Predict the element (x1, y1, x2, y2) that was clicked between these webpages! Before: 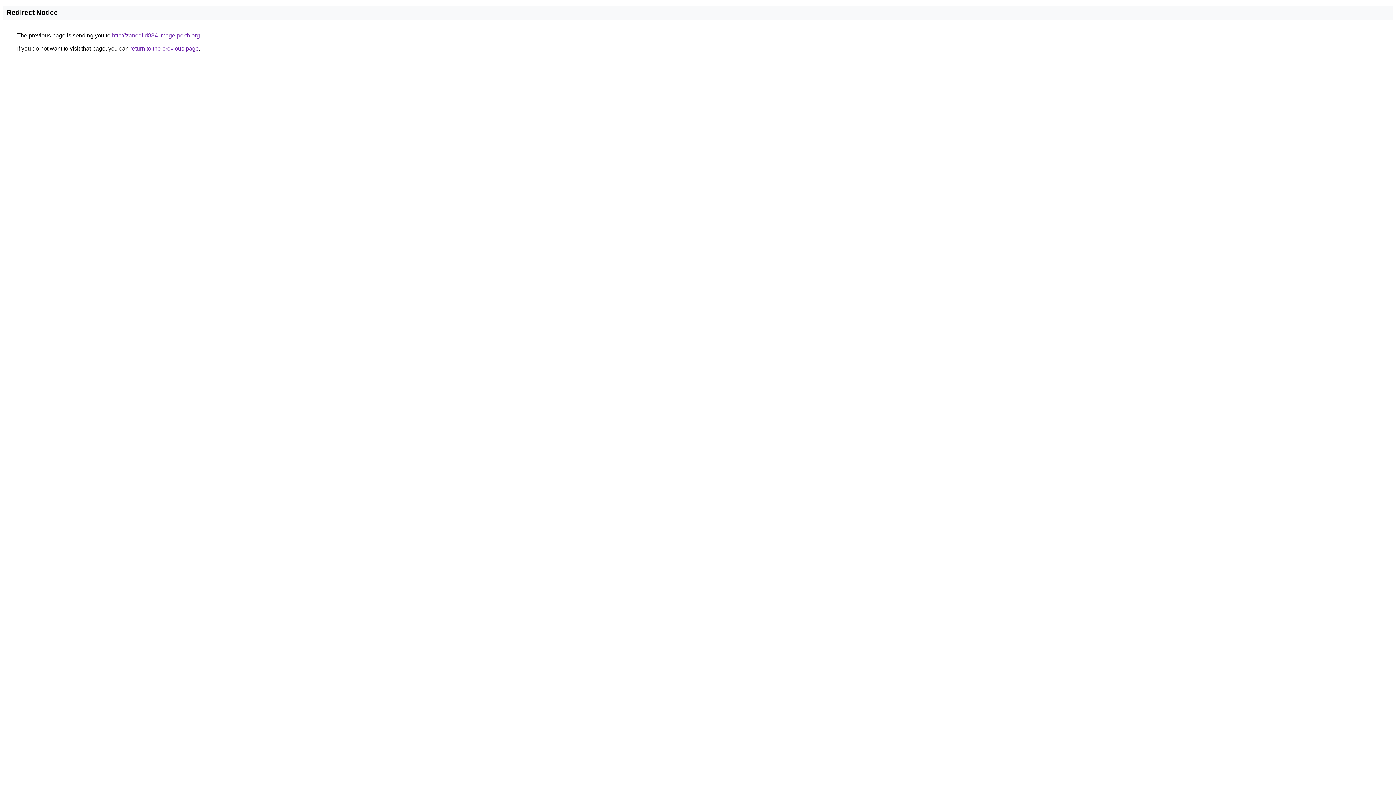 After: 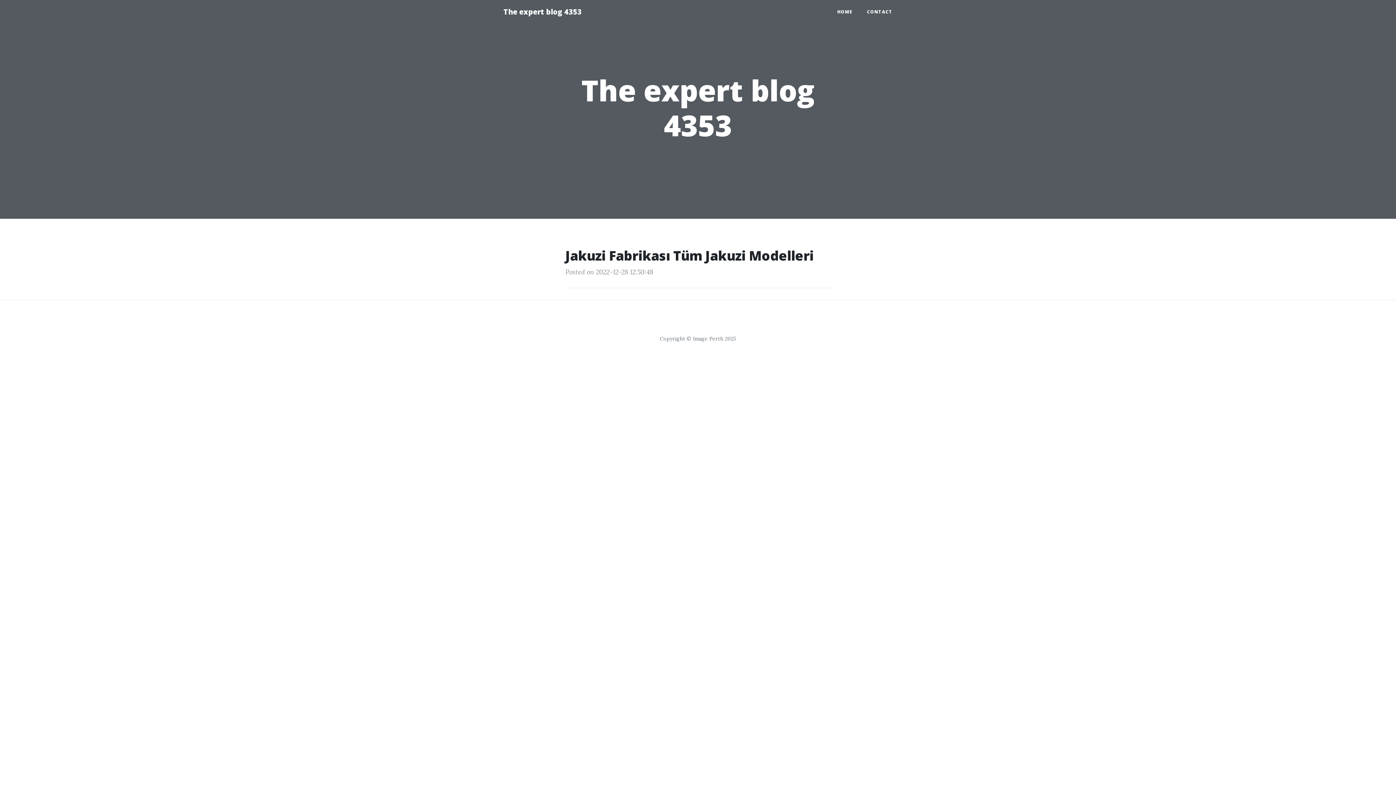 Action: bbox: (112, 32, 200, 38) label: http://zanedlld834.image-perth.org